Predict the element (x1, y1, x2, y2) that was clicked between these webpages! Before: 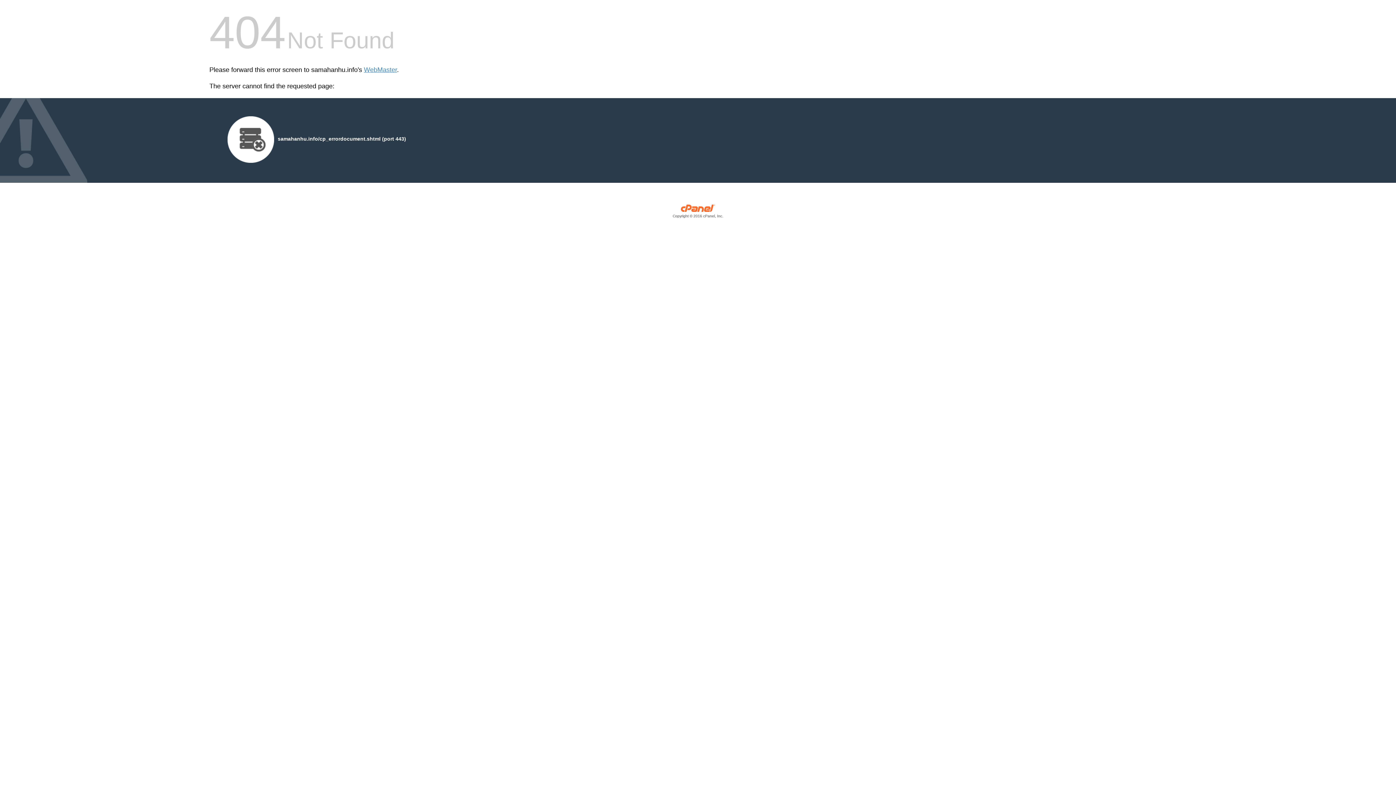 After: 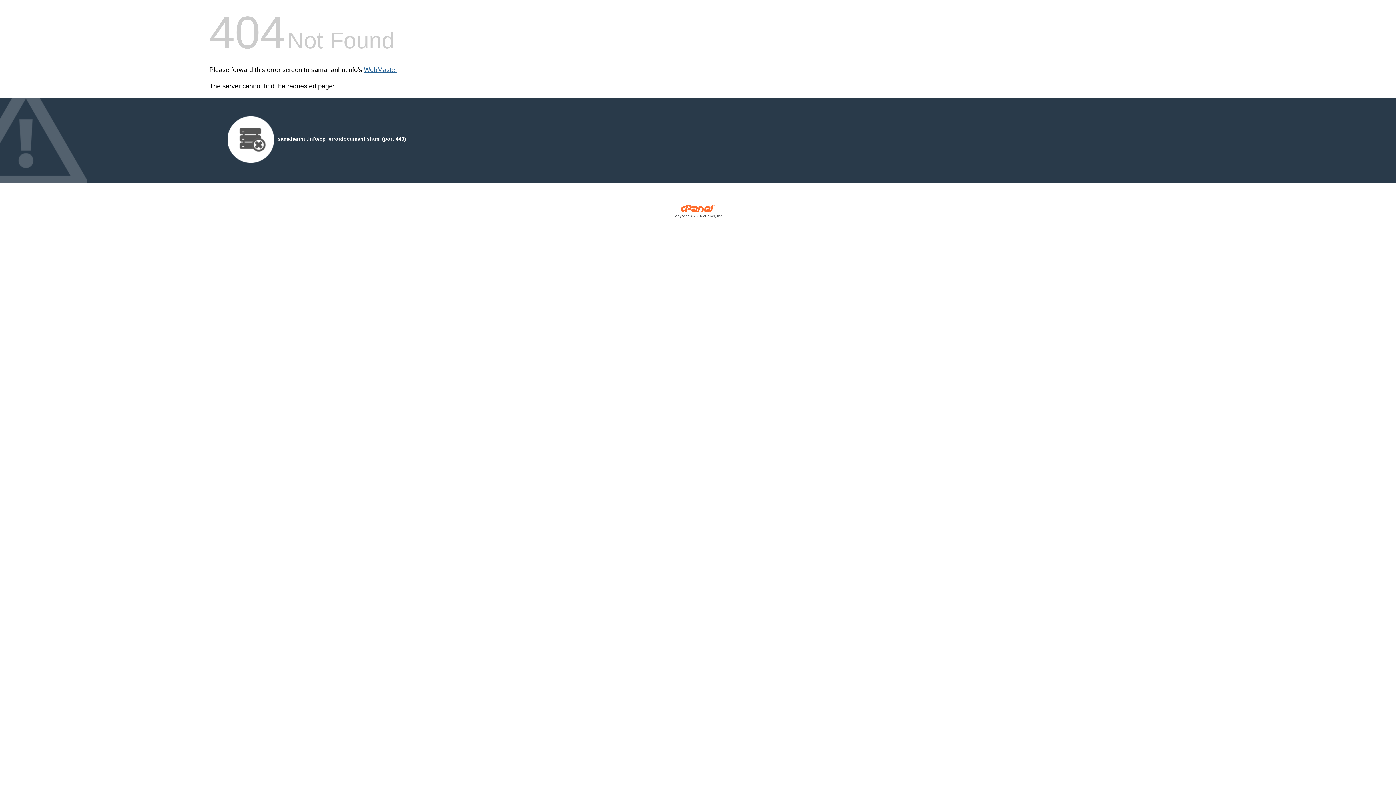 Action: label: WebMaster bbox: (364, 66, 397, 73)